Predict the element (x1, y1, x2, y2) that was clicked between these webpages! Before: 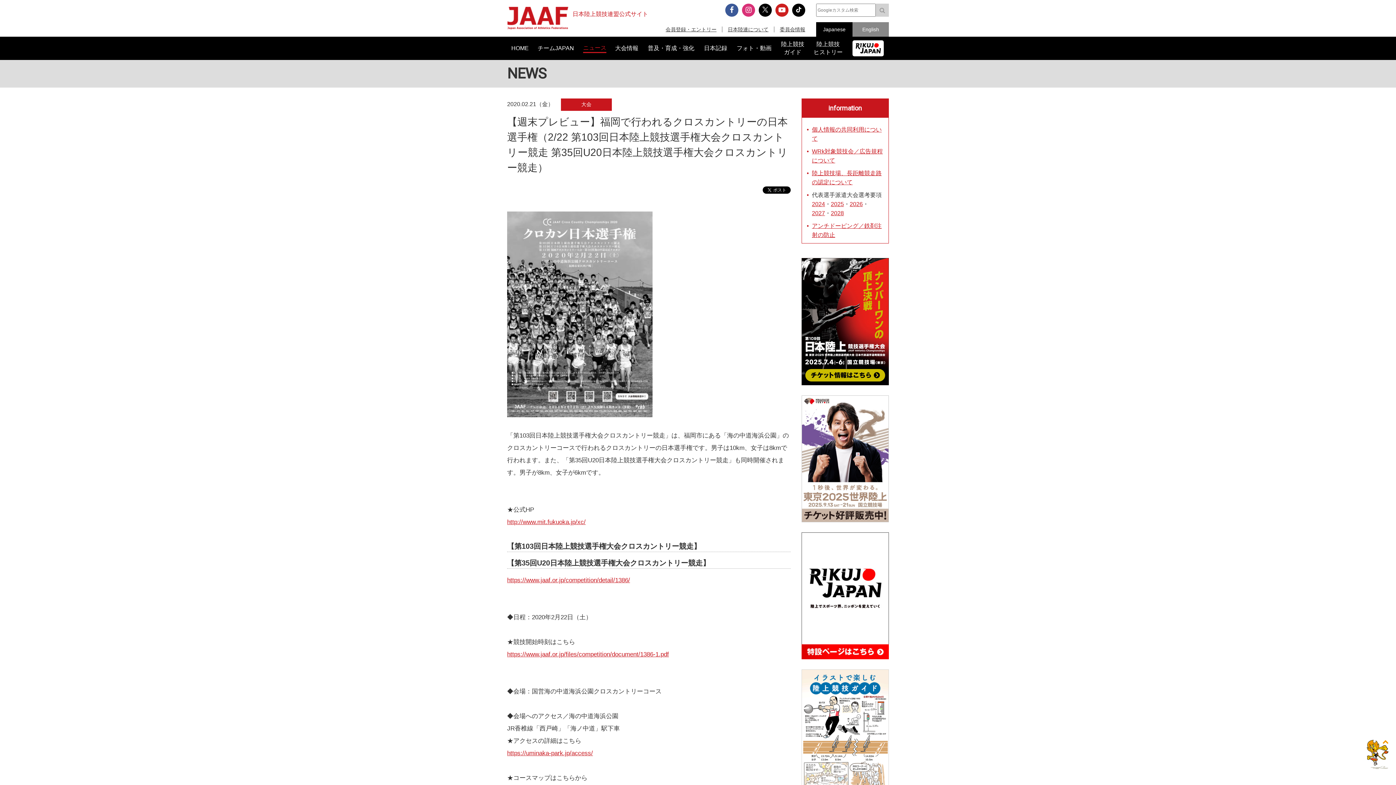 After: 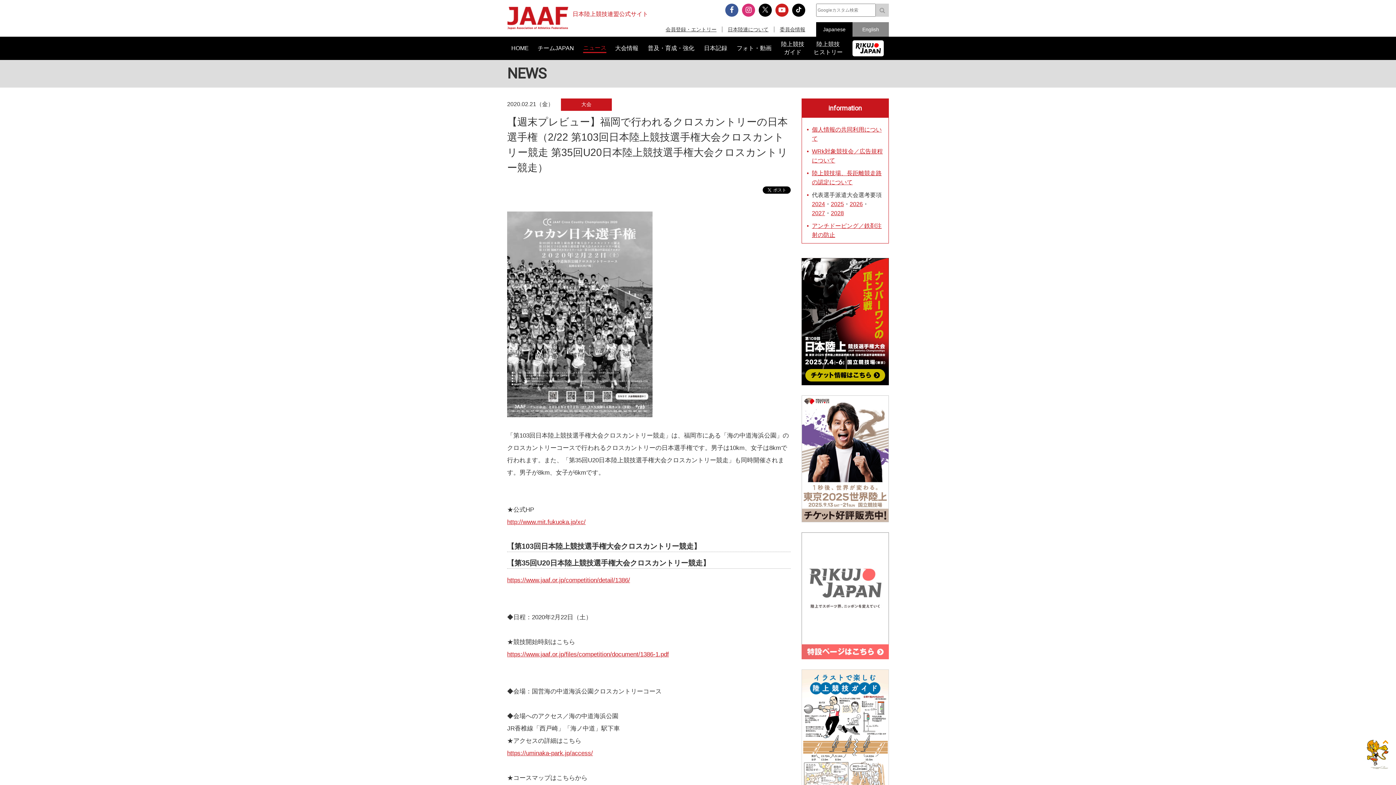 Action: bbox: (801, 592, 889, 598)